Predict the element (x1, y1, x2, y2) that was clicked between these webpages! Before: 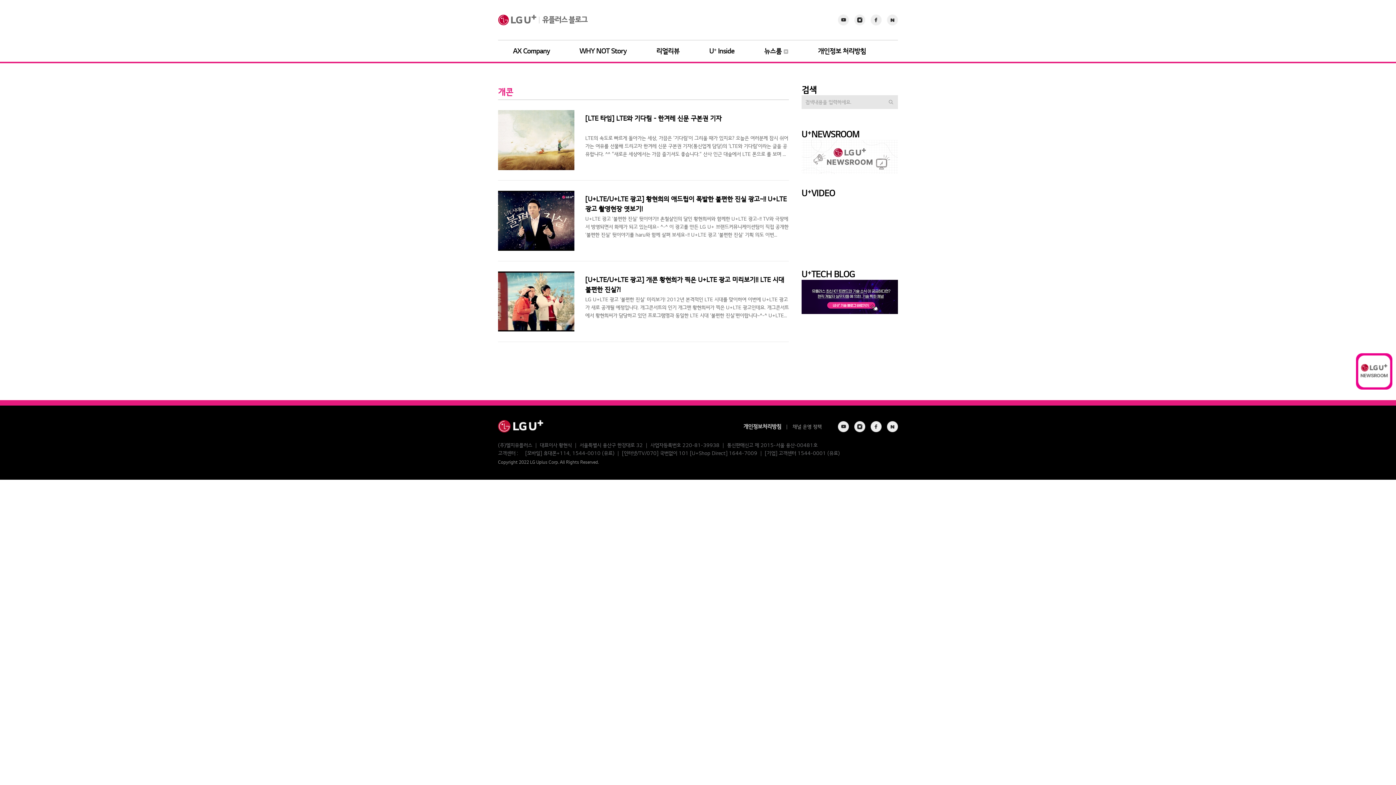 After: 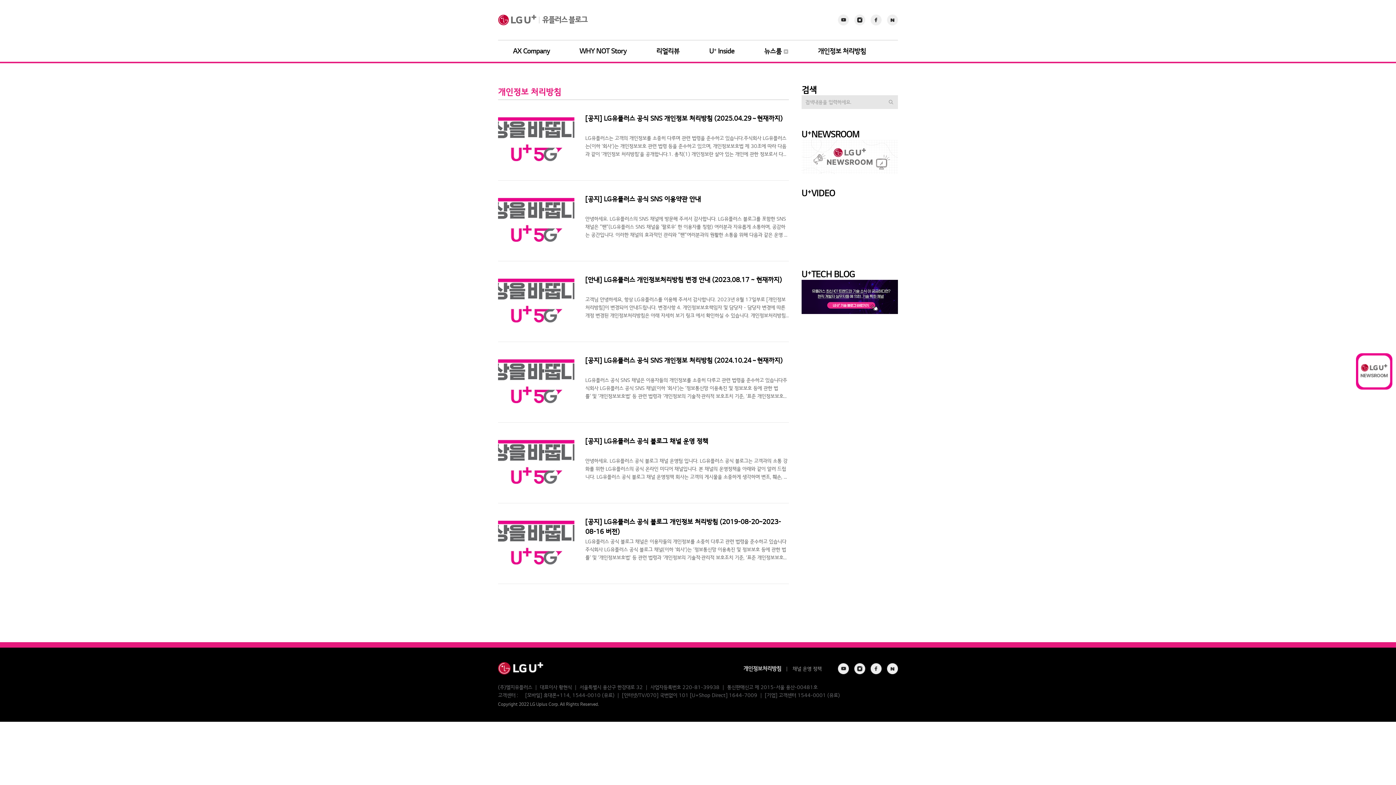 Action: bbox: (809, 46, 875, 56) label: 개인정보 처리방침